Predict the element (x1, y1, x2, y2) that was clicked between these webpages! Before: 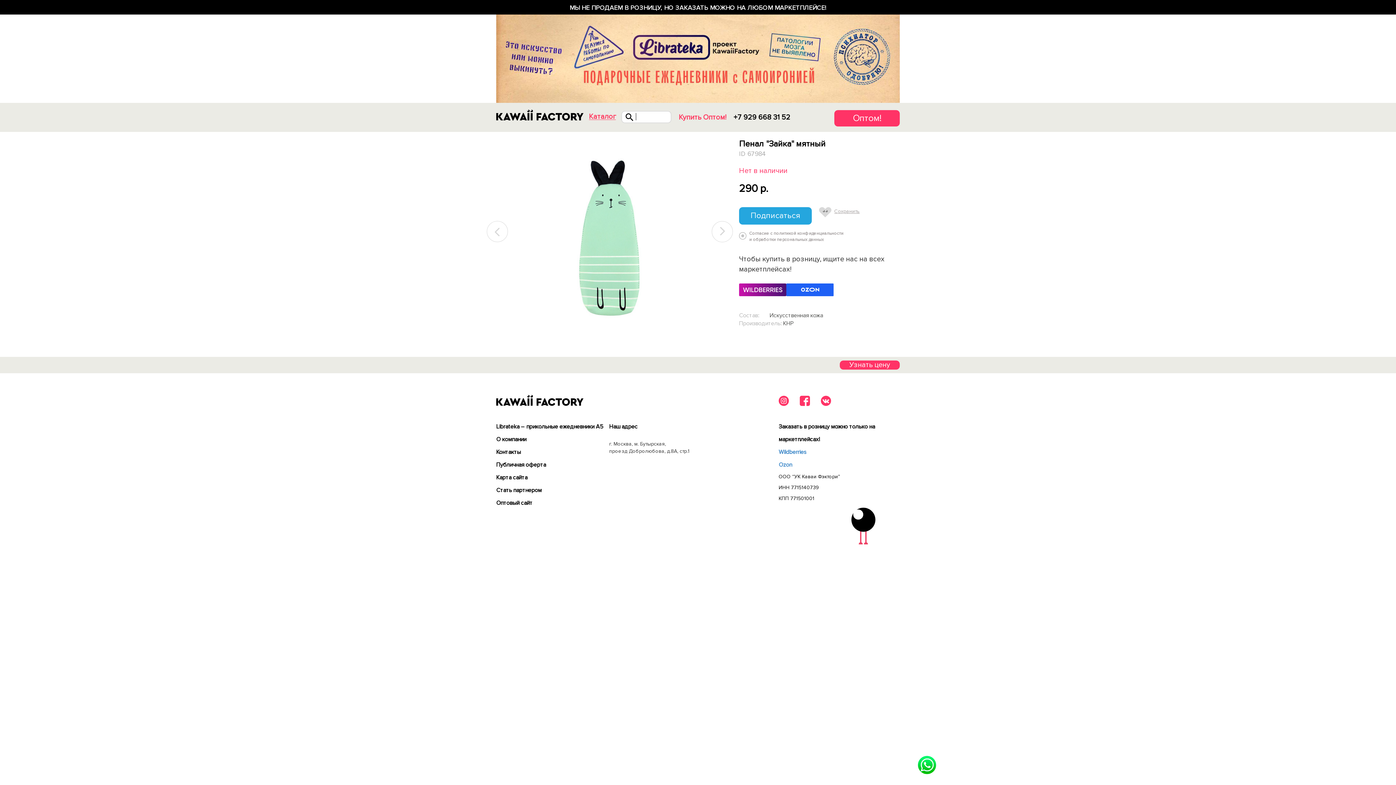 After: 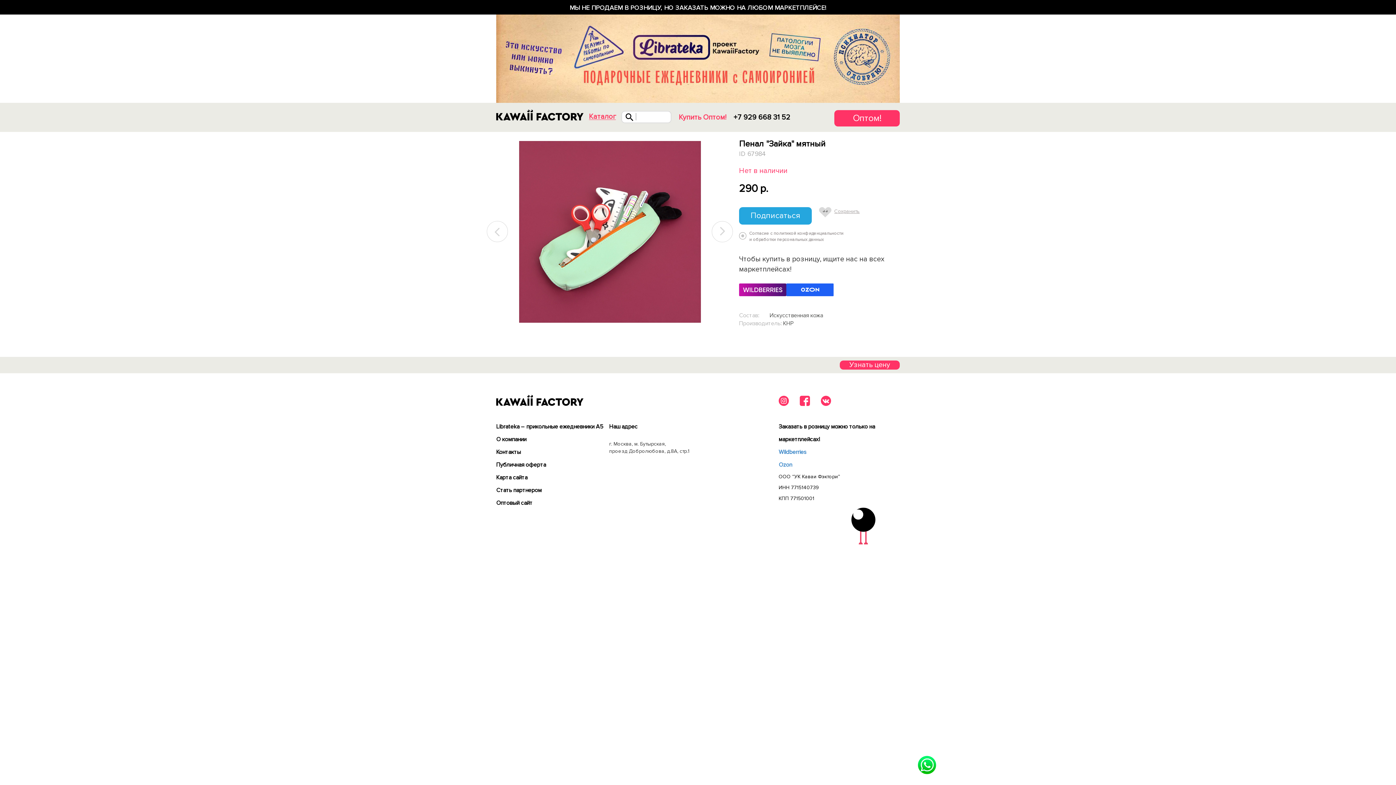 Action: label: Next bbox: (711, 221, 733, 242)